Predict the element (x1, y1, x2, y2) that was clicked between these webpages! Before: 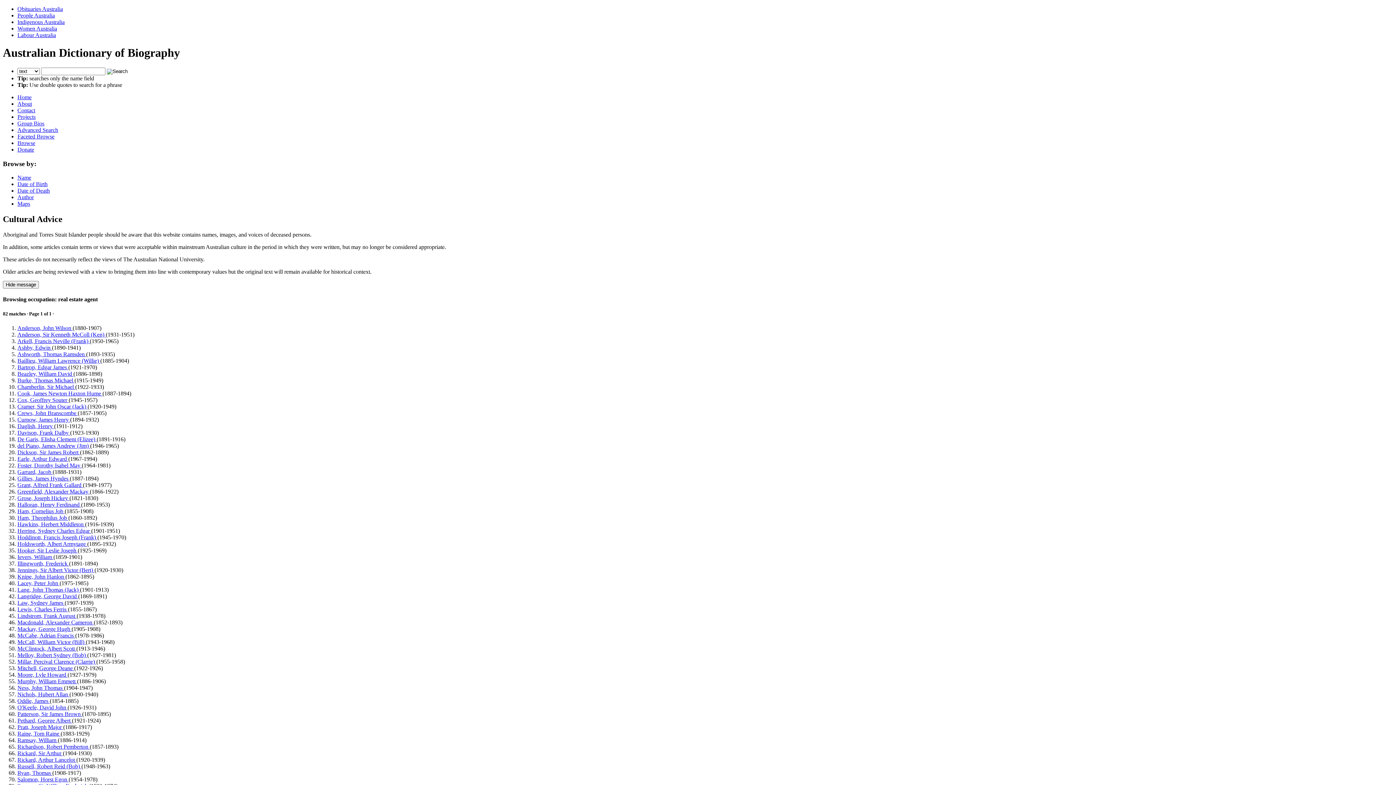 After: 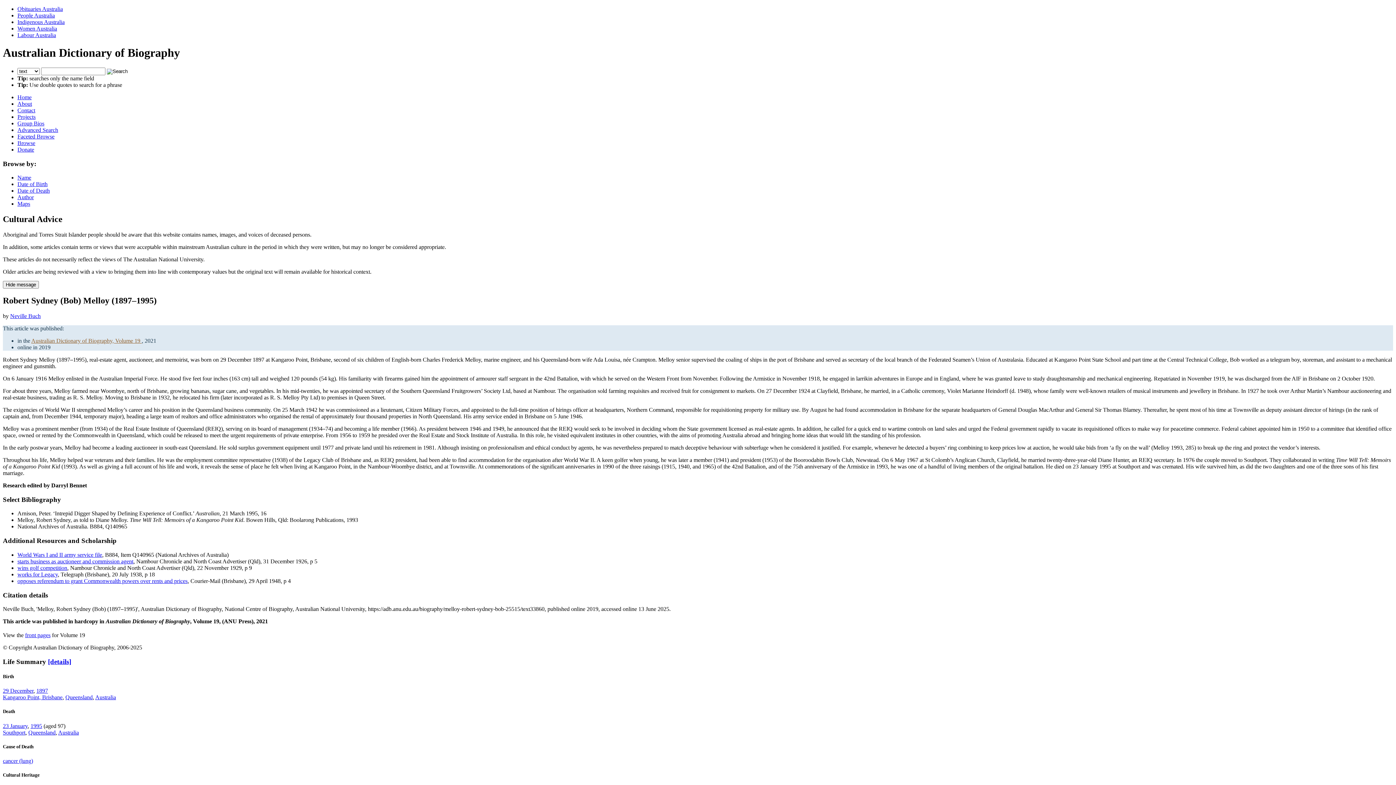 Action: label: Melloy, Robert Sydney (Bob)  bbox: (17, 652, 87, 658)